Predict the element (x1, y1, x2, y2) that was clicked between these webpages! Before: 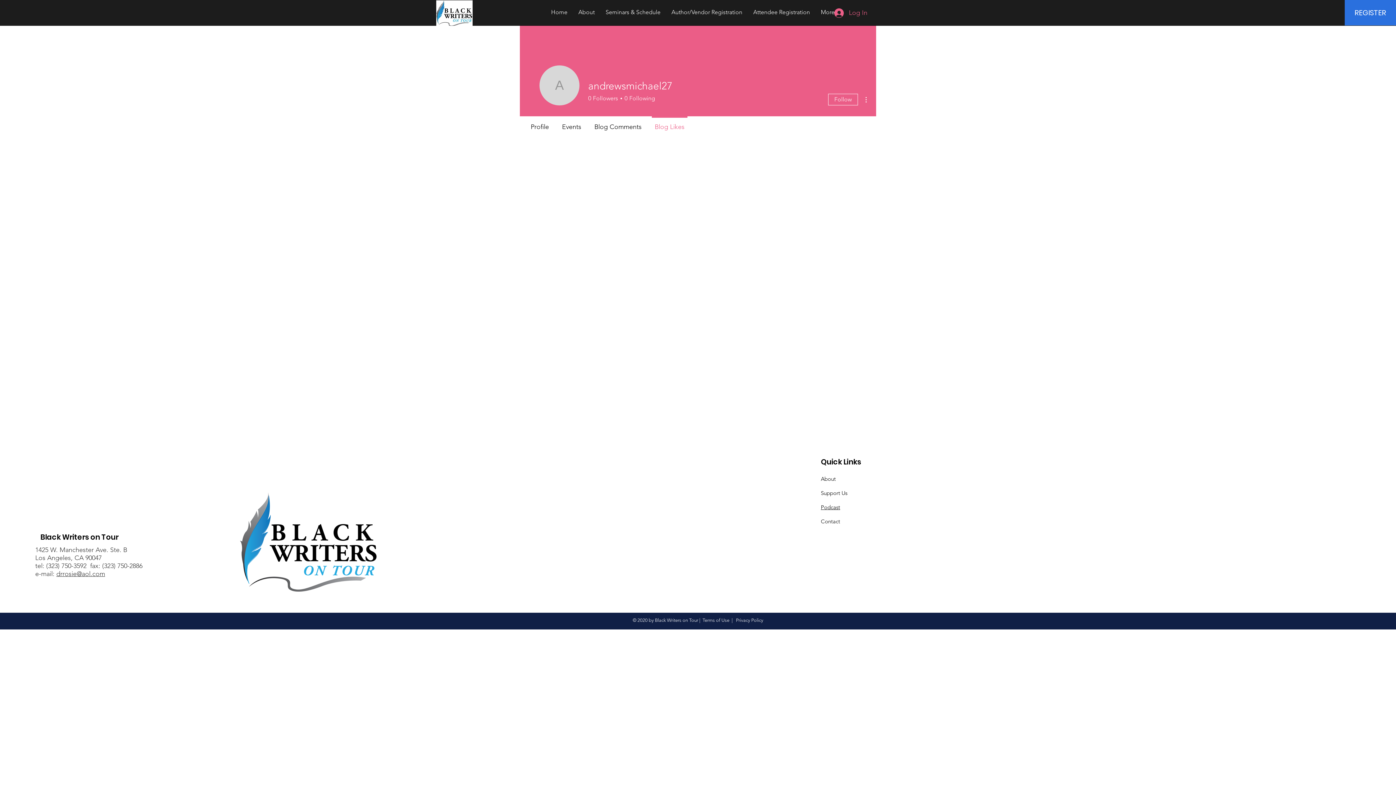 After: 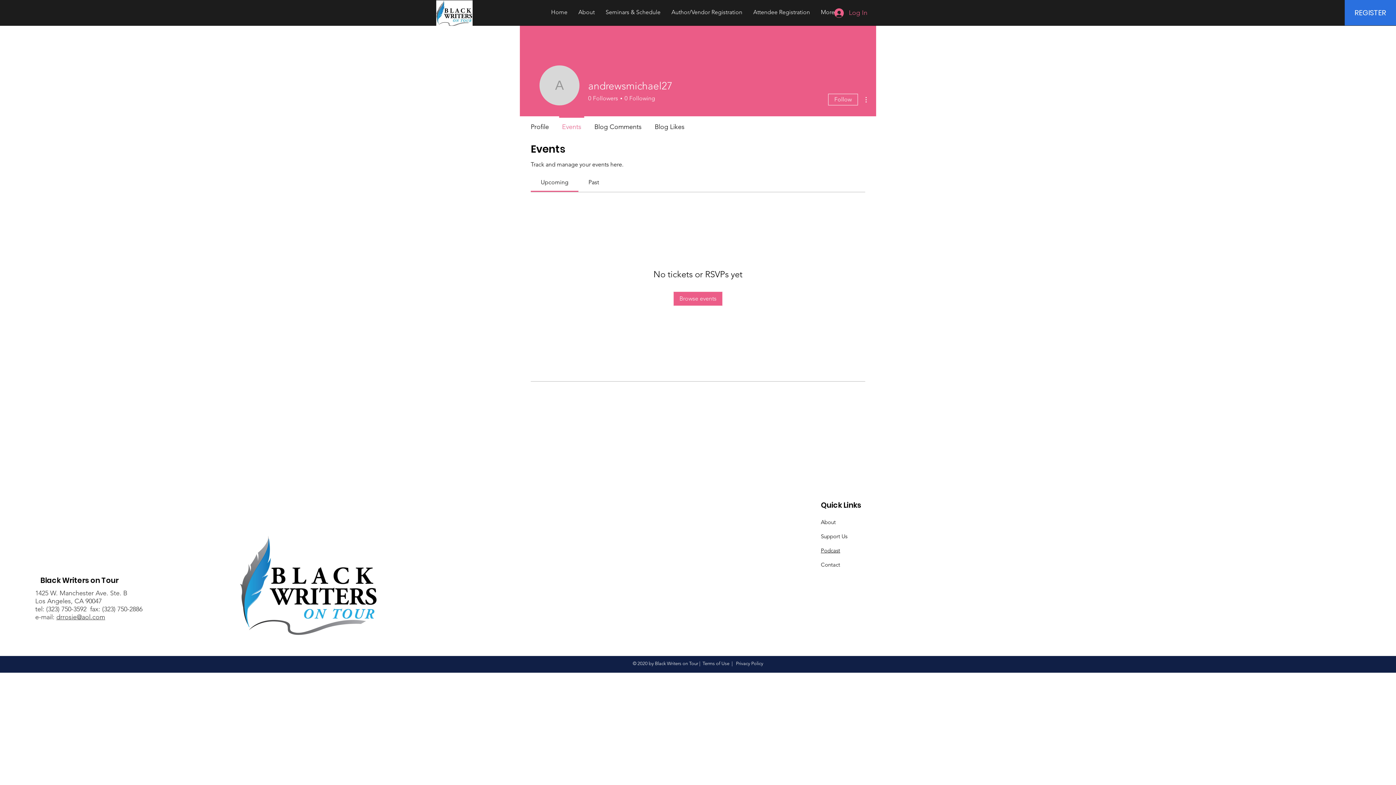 Action: label: Events bbox: (555, 116, 588, 130)